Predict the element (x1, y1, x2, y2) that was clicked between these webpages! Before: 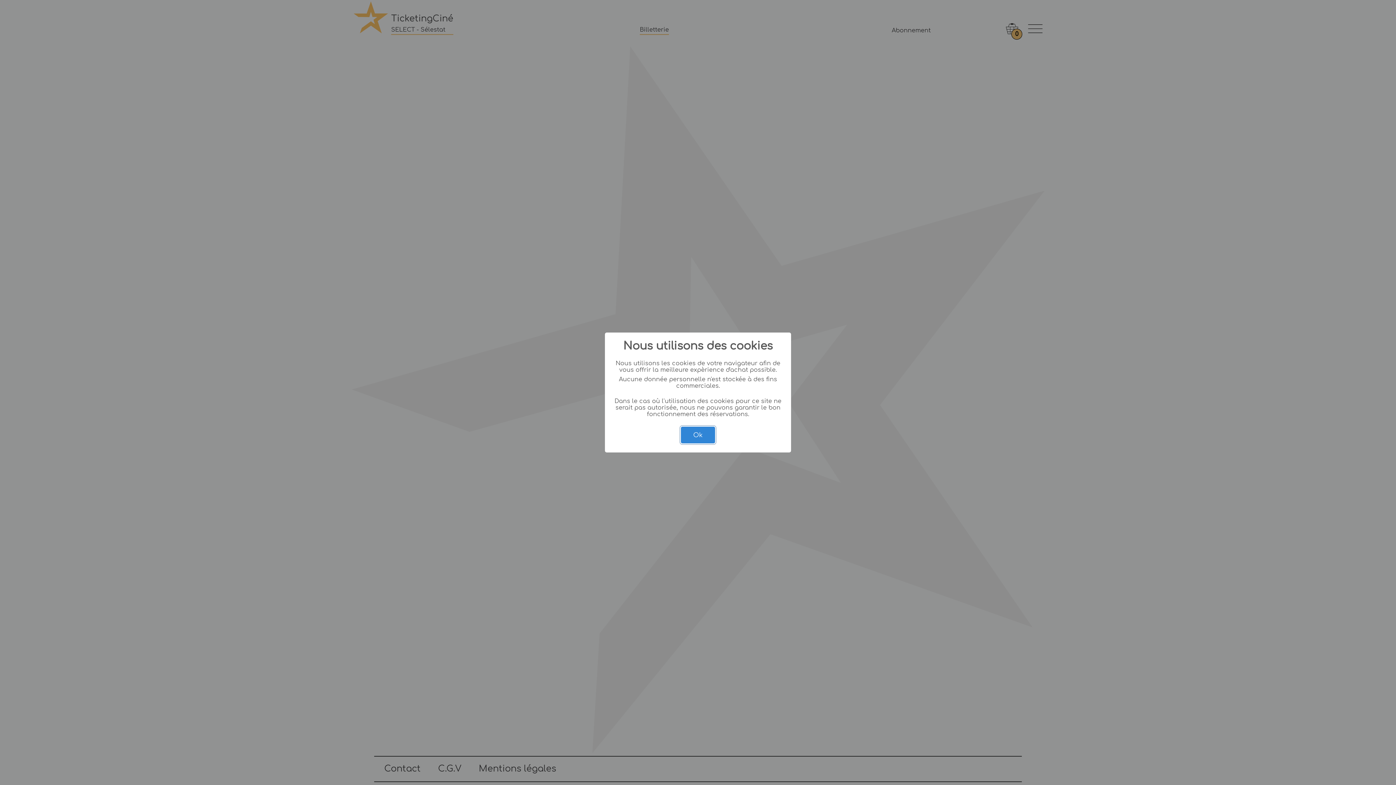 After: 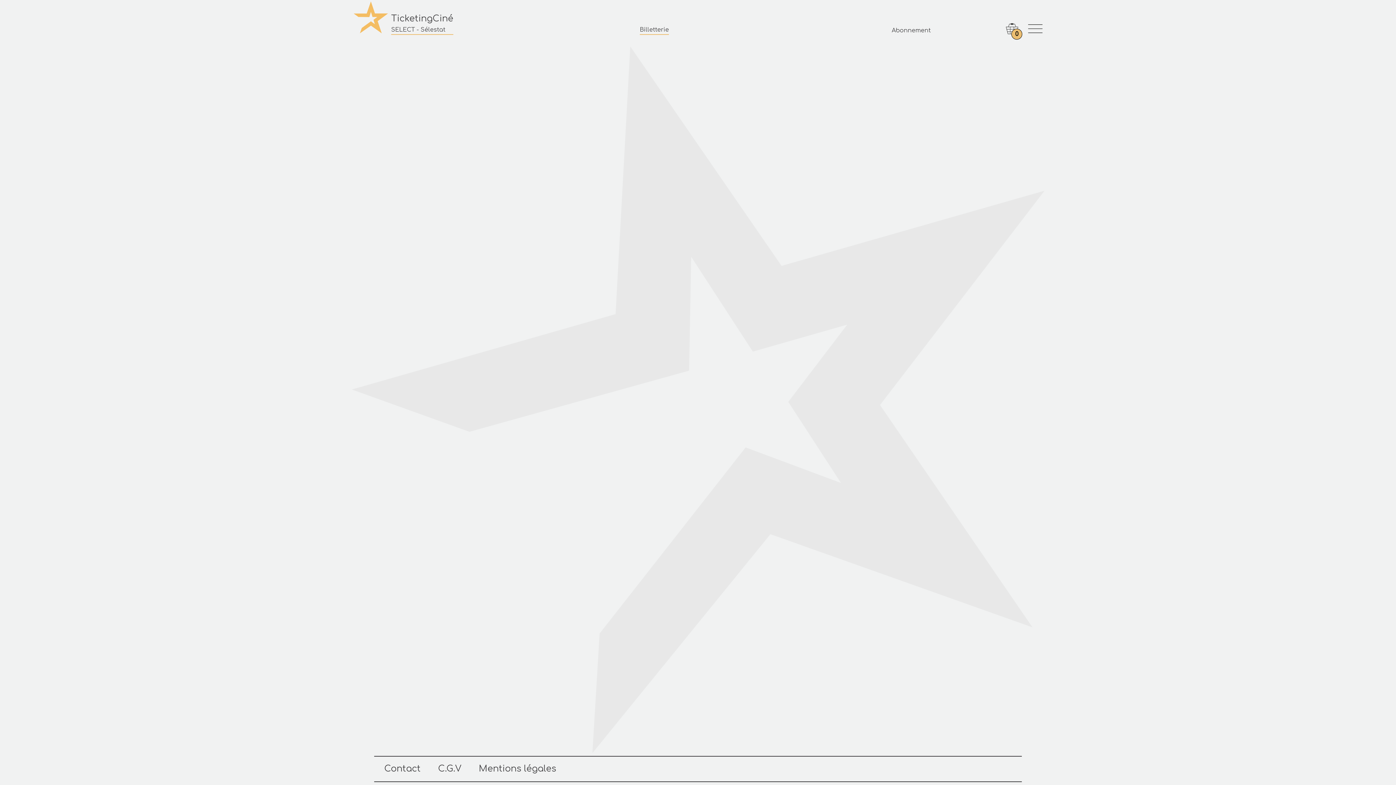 Action: bbox: (681, 426, 715, 443) label: Ok